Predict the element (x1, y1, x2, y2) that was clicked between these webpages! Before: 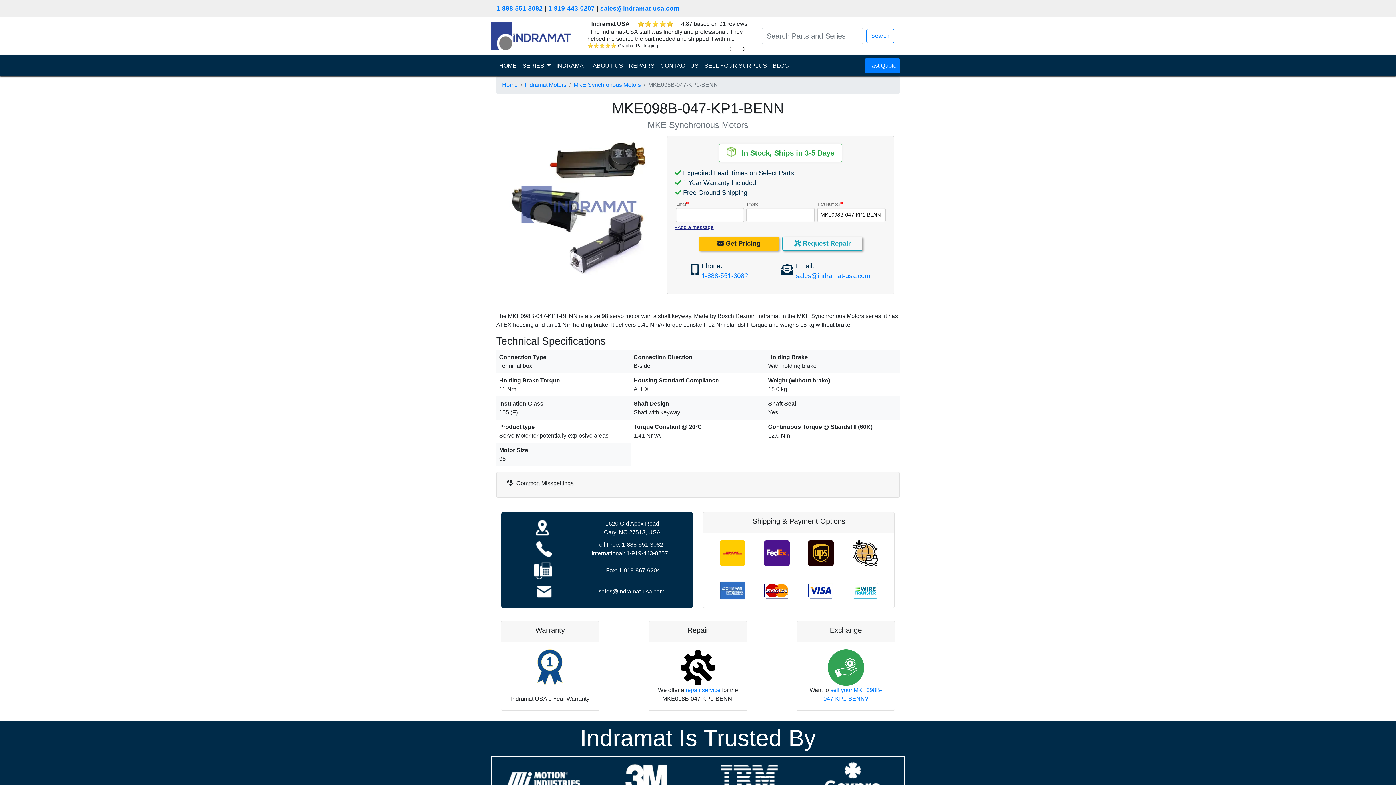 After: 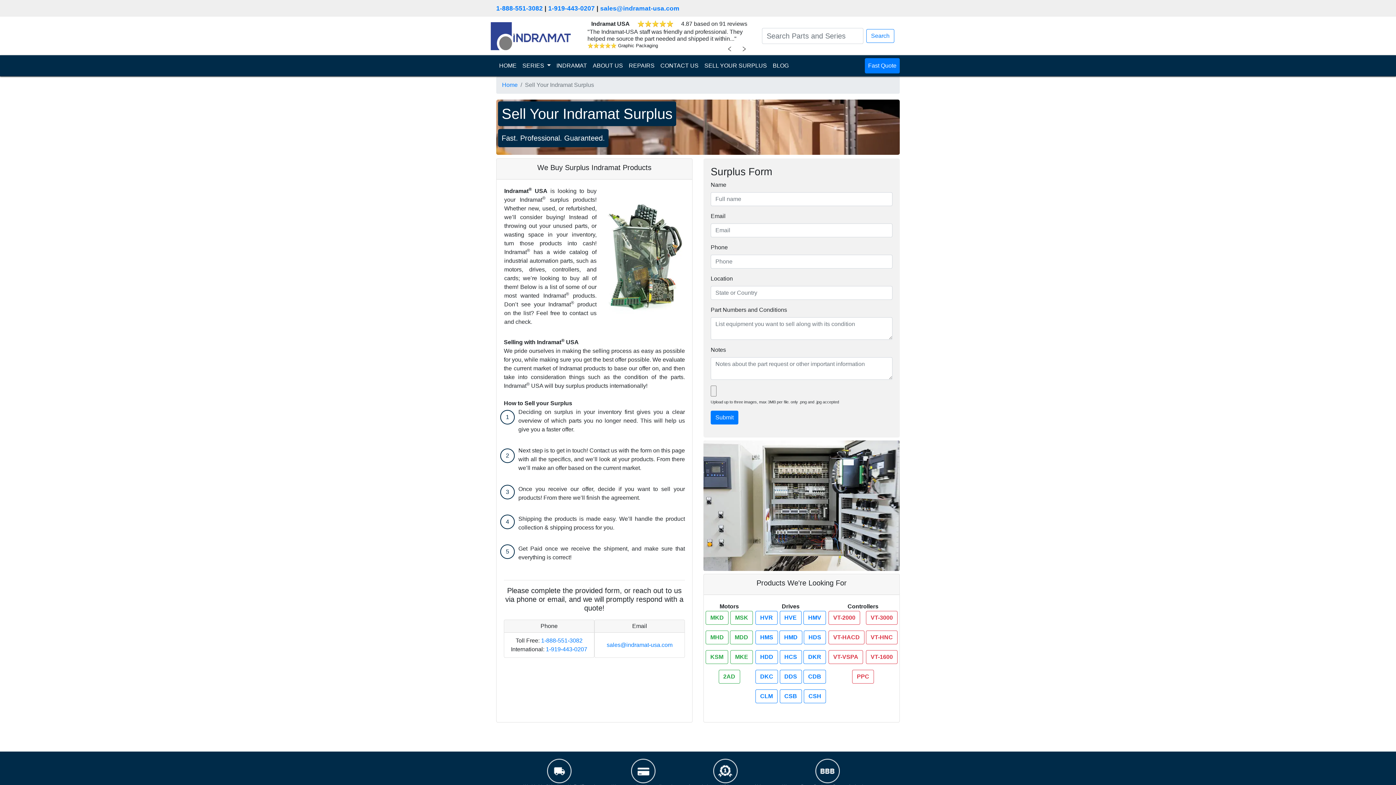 Action: bbox: (701, 58, 770, 73) label: SELL YOUR SURPLUS